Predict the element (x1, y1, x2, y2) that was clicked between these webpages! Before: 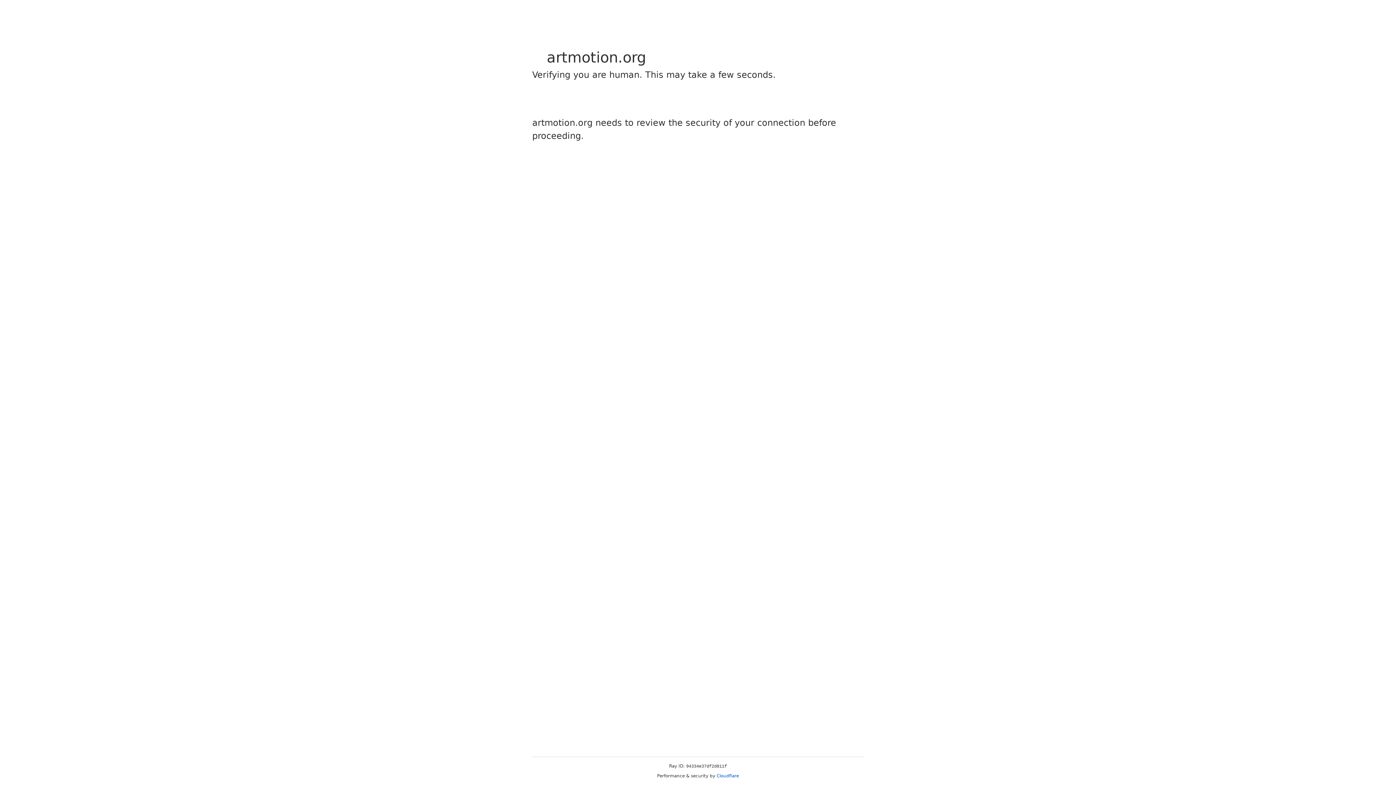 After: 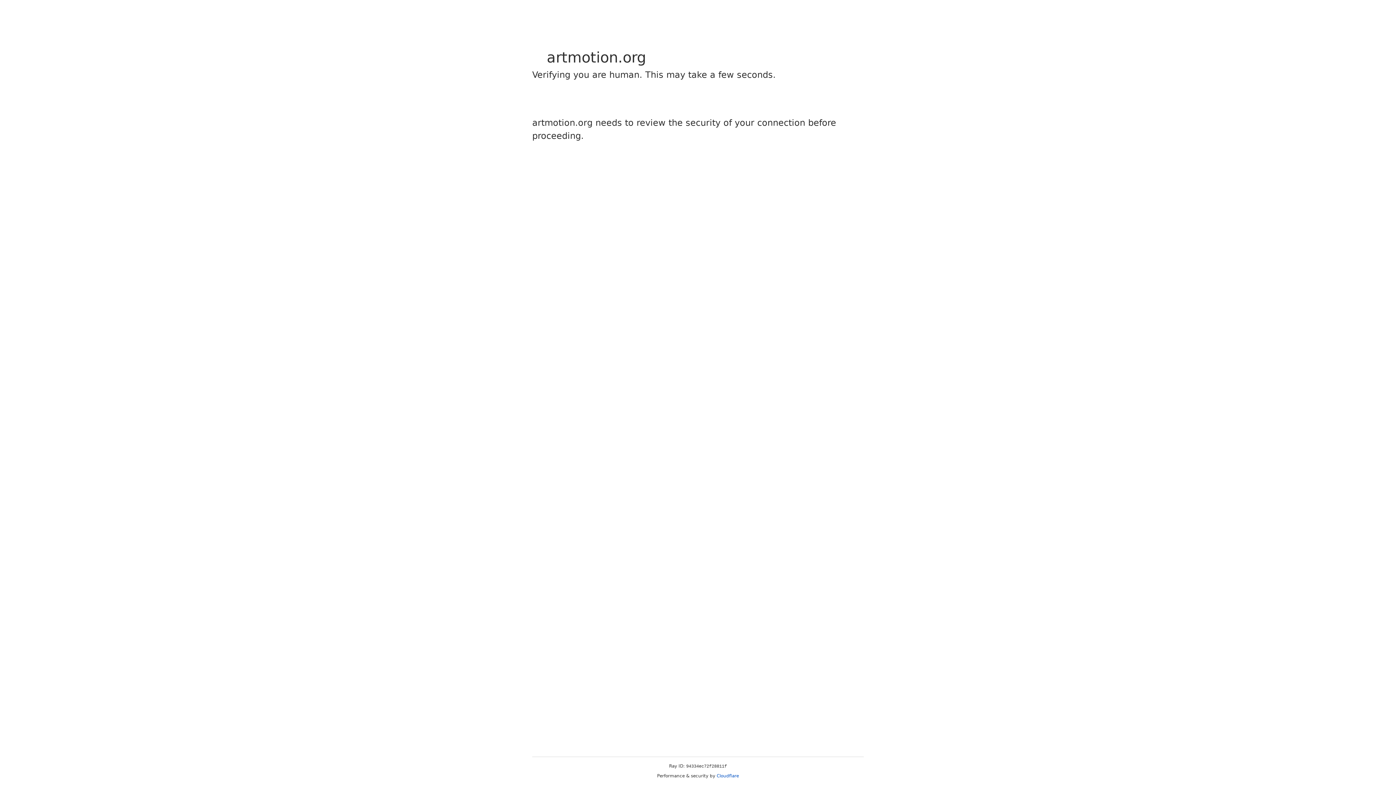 Action: bbox: (716, 773, 739, 778) label: Cloudflare